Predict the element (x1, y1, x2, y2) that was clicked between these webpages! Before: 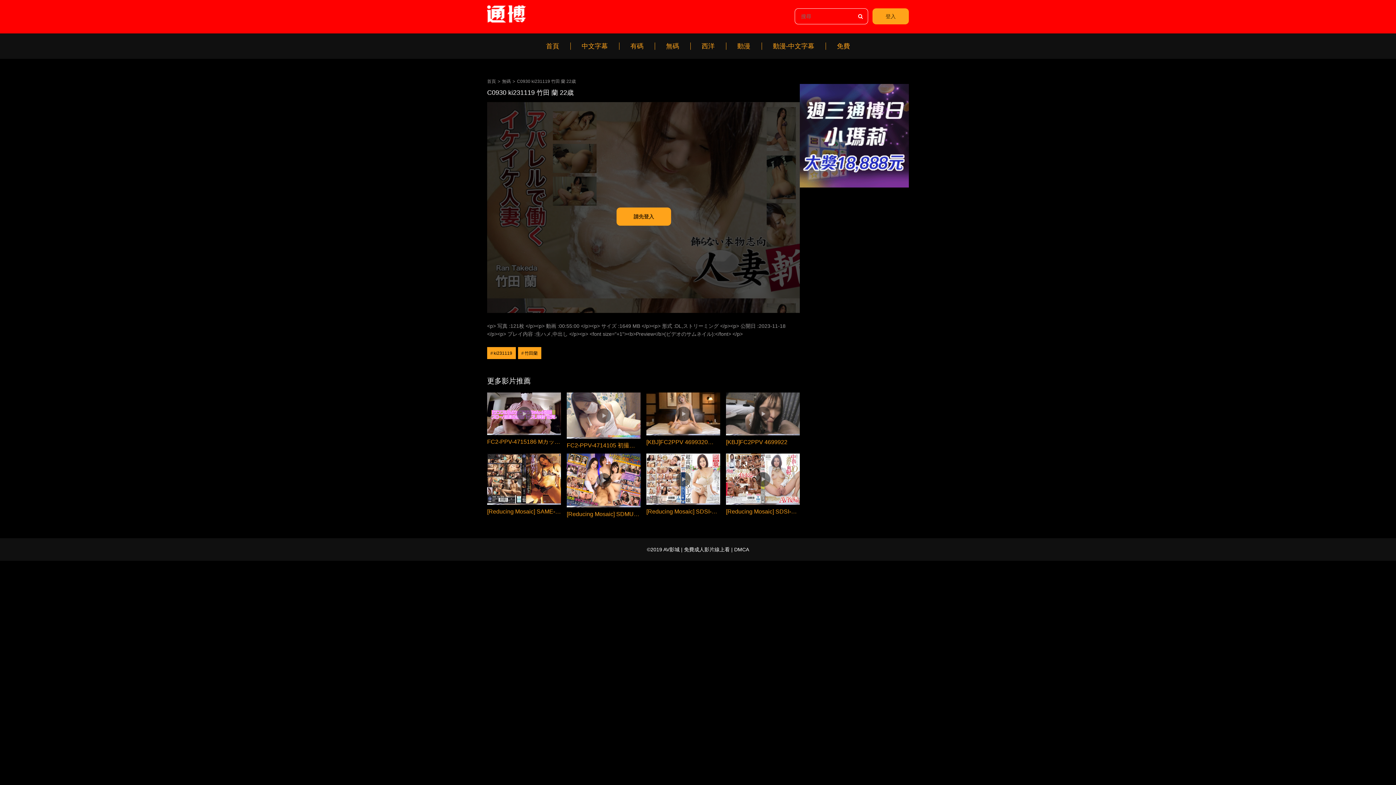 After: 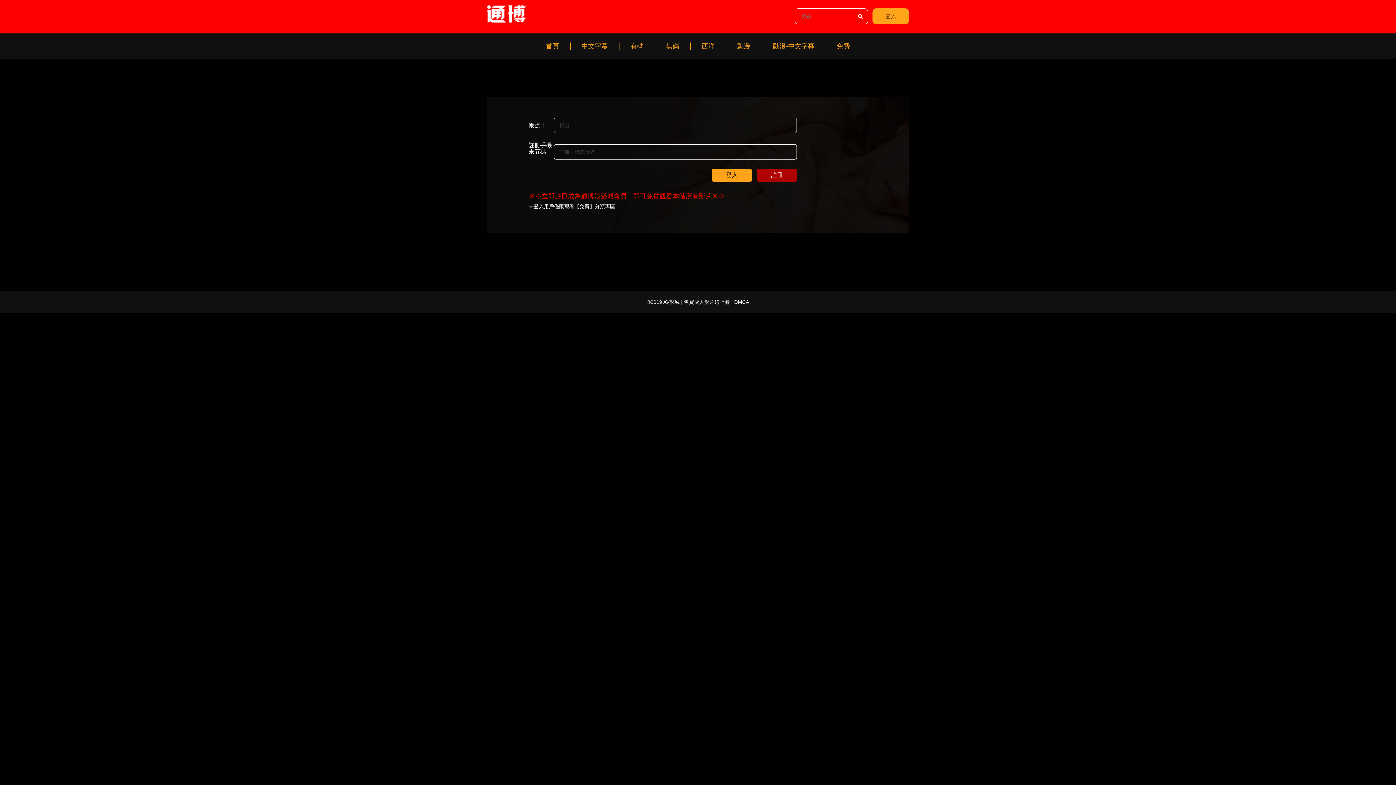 Action: bbox: (872, 8, 909, 24) label: 登入